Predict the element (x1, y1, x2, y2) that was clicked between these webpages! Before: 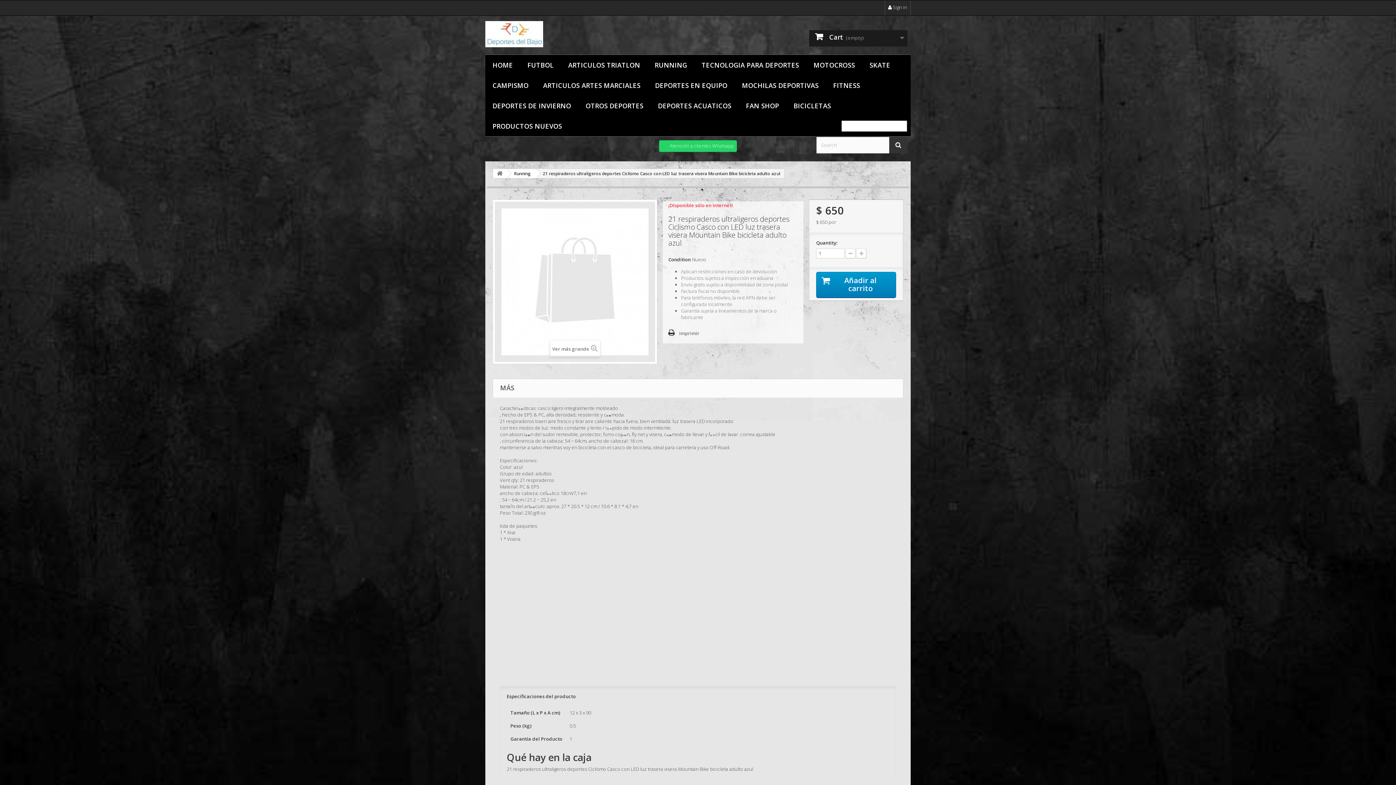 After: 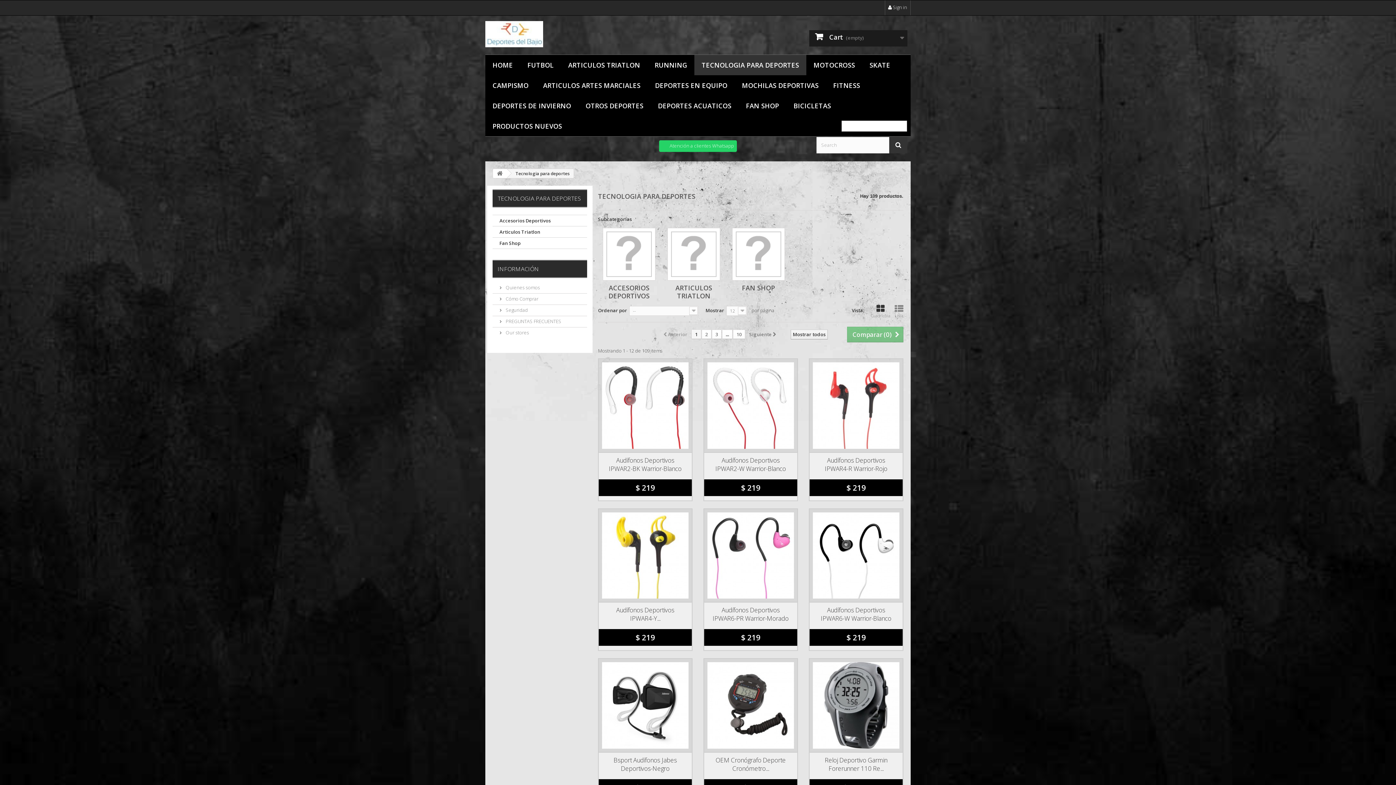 Action: bbox: (694, 54, 806, 75) label: TECNOLOGIA PARA DEPORTES